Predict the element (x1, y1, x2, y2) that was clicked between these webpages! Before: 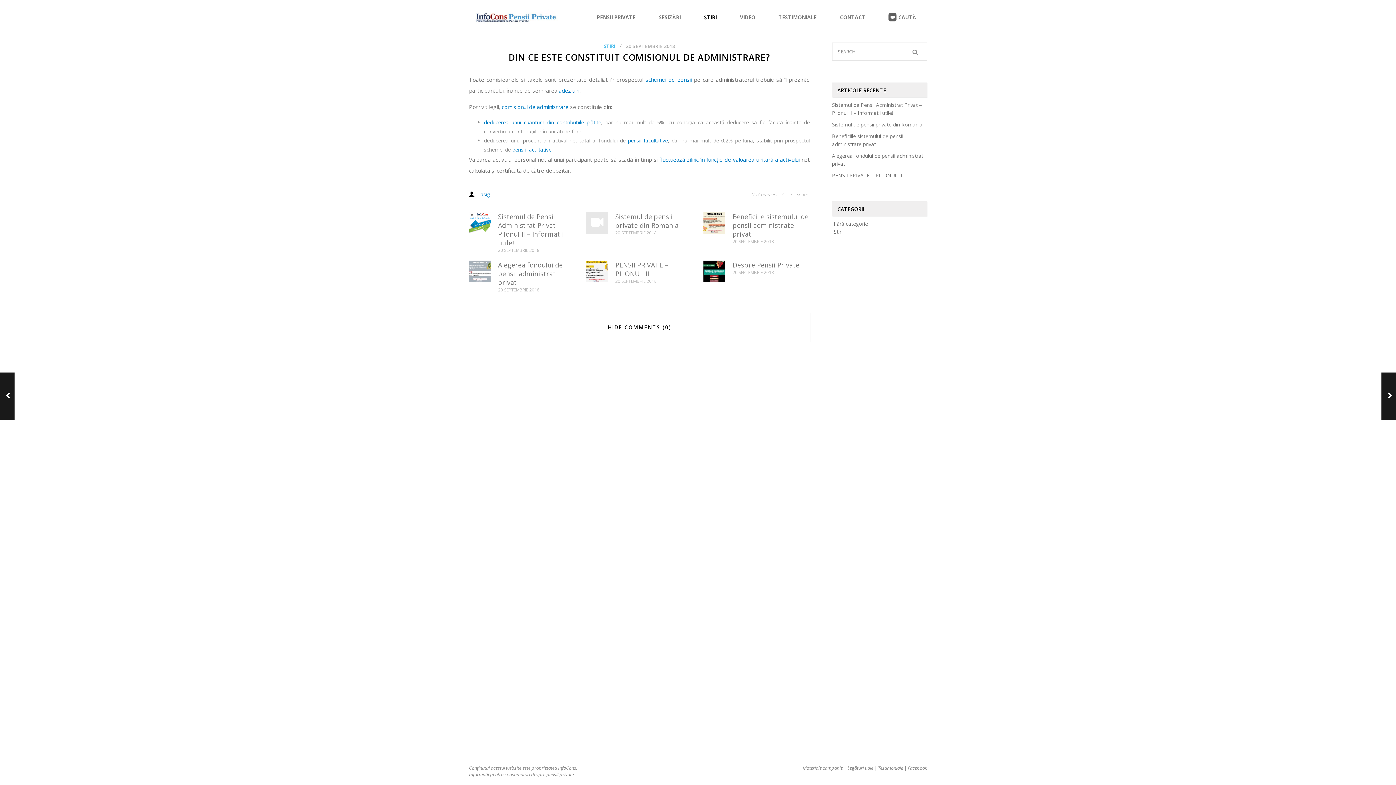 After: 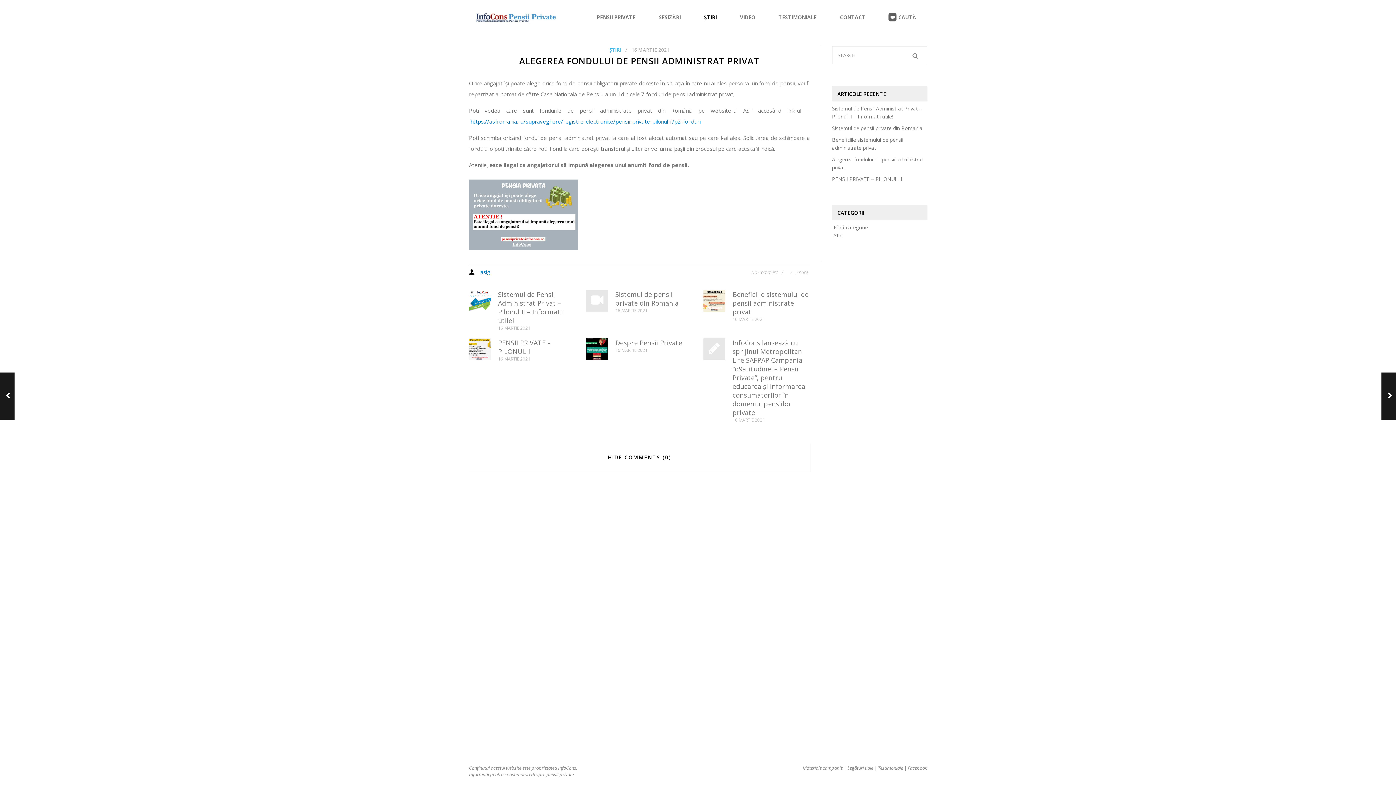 Action: bbox: (498, 260, 562, 286) label: Alegerea fondului de pensii administrat privat